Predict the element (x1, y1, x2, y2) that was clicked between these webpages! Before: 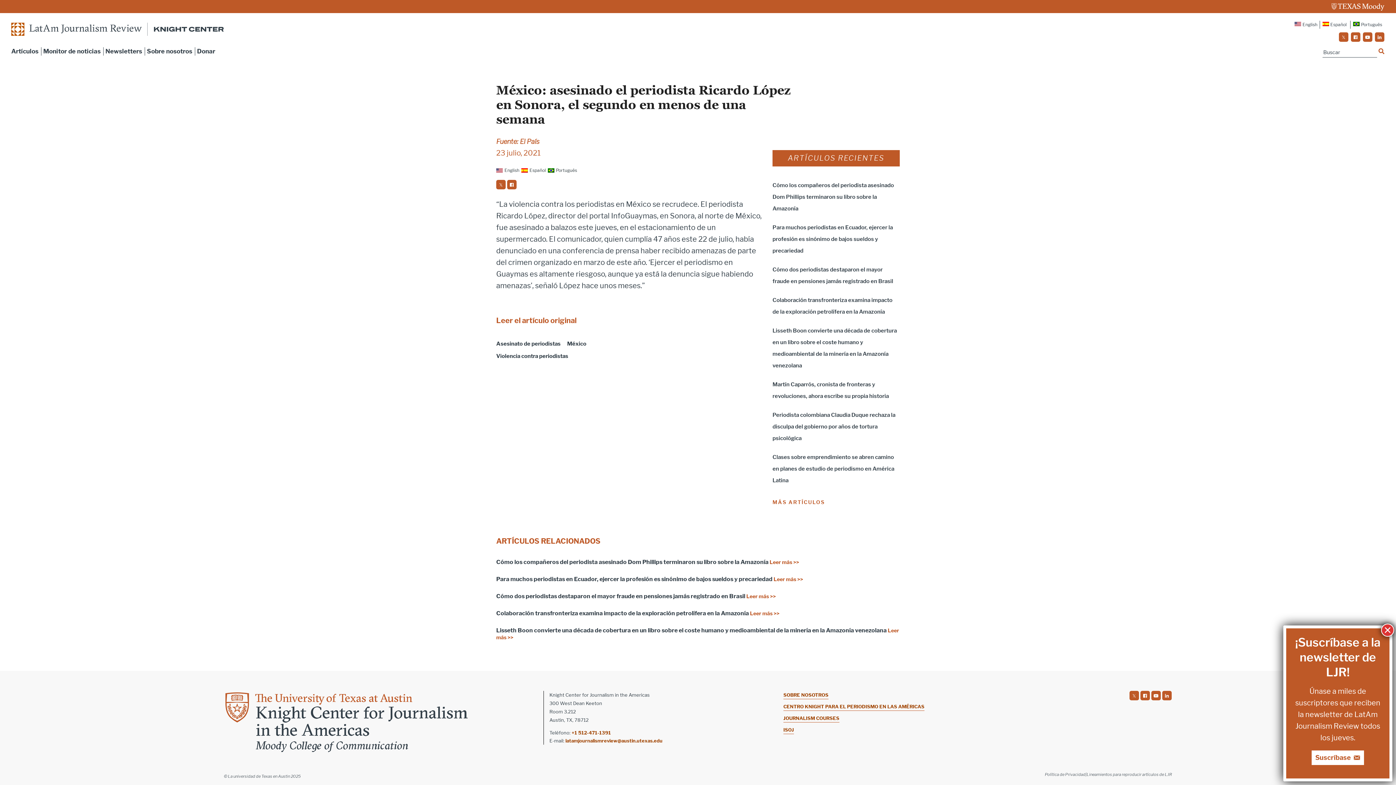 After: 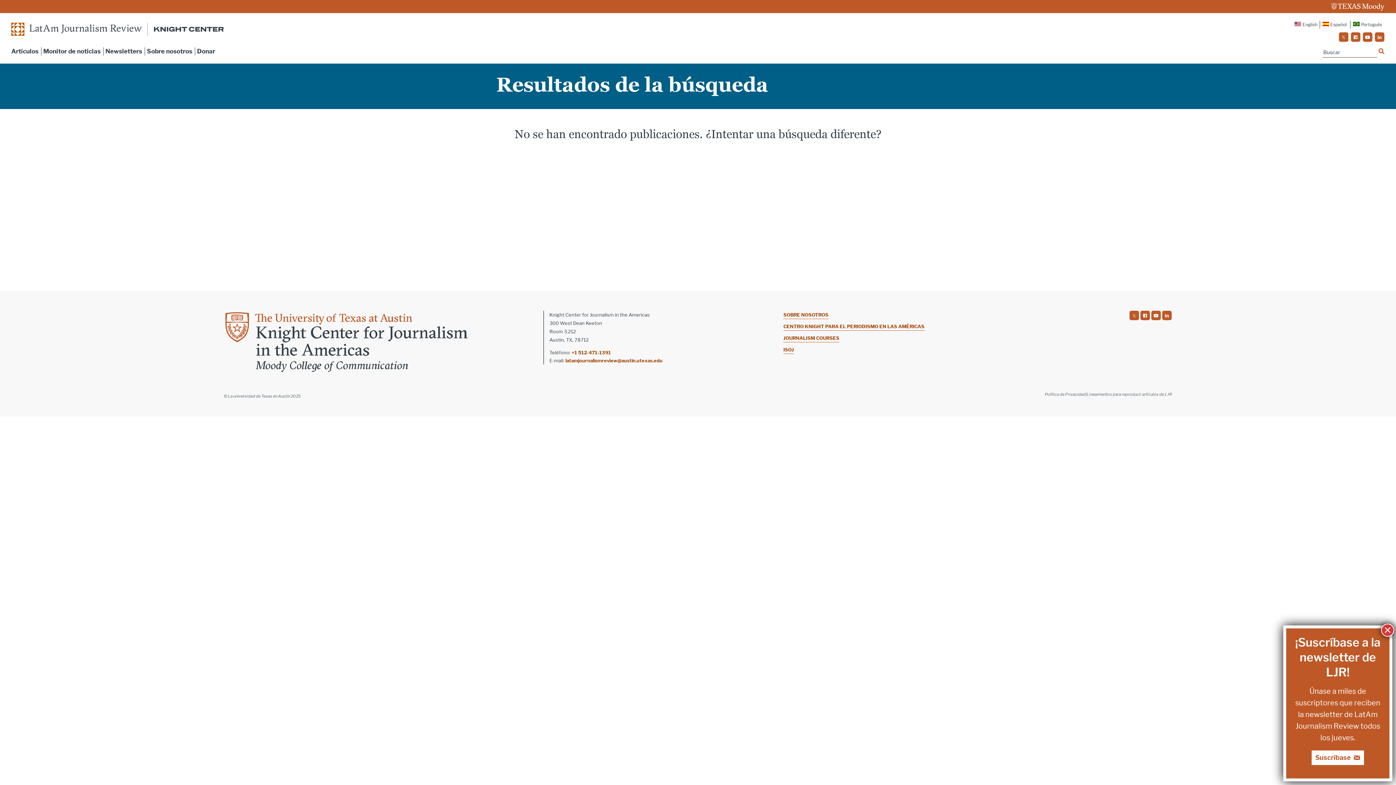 Action: label: Name bbox: (1378, 47, 1385, 56)